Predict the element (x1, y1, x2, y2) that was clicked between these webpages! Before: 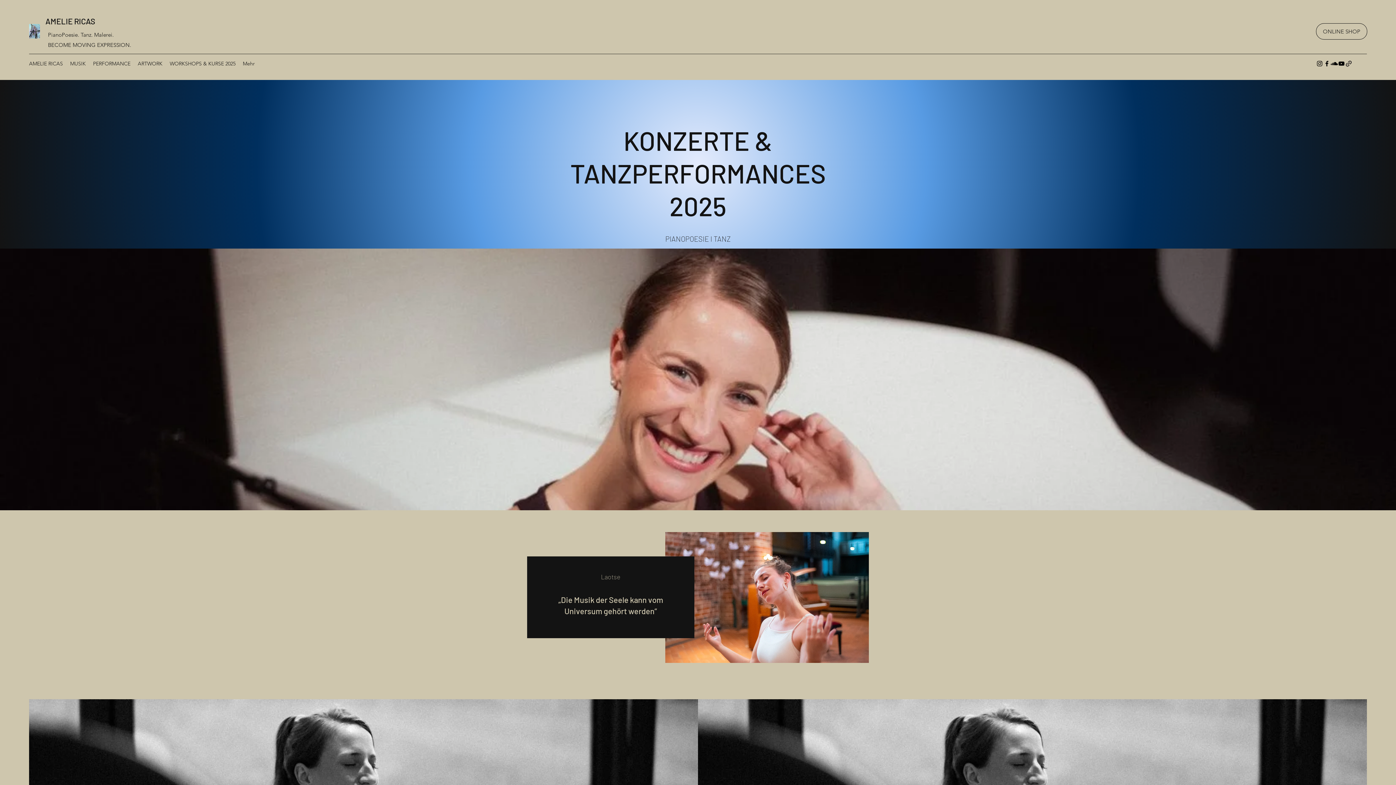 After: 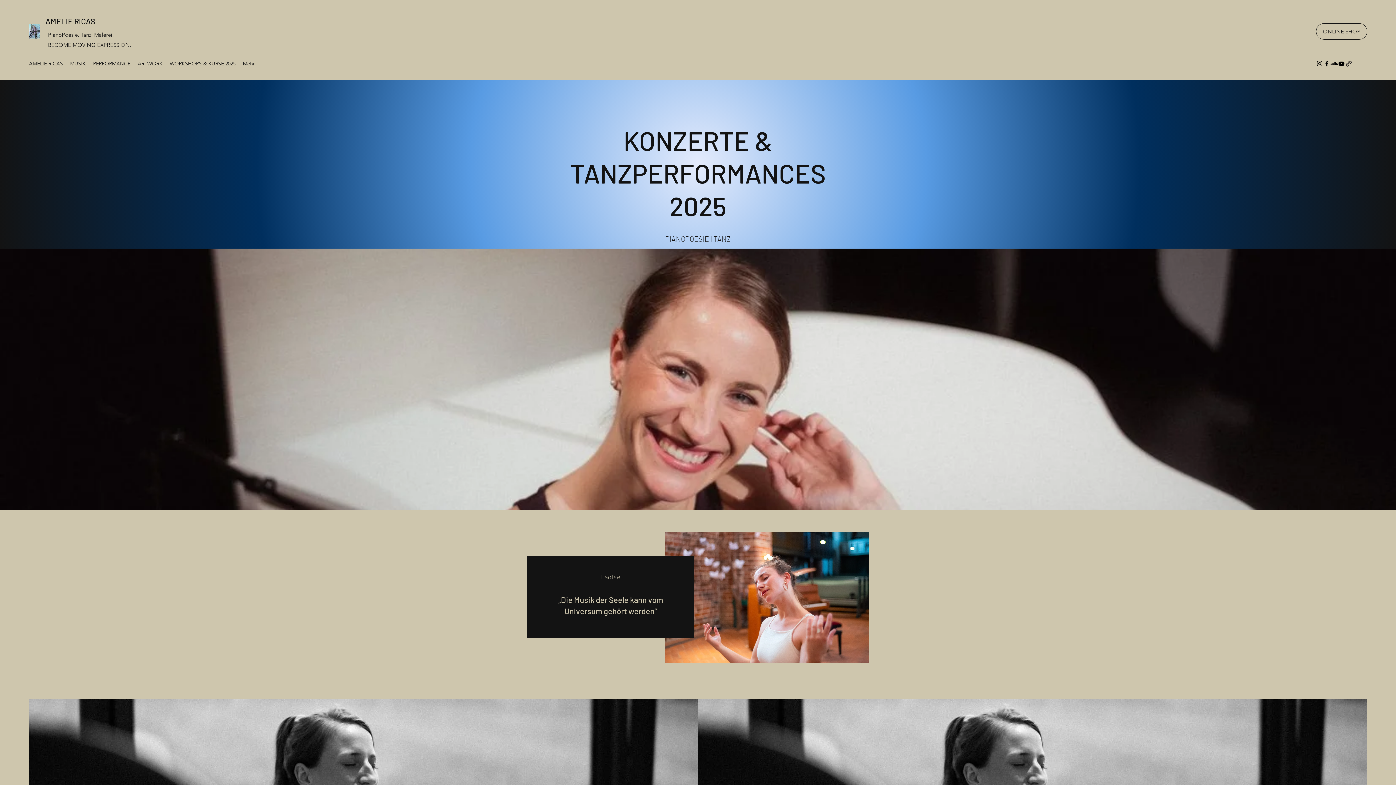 Action: bbox: (1338, 60, 1345, 67) label: YouTube